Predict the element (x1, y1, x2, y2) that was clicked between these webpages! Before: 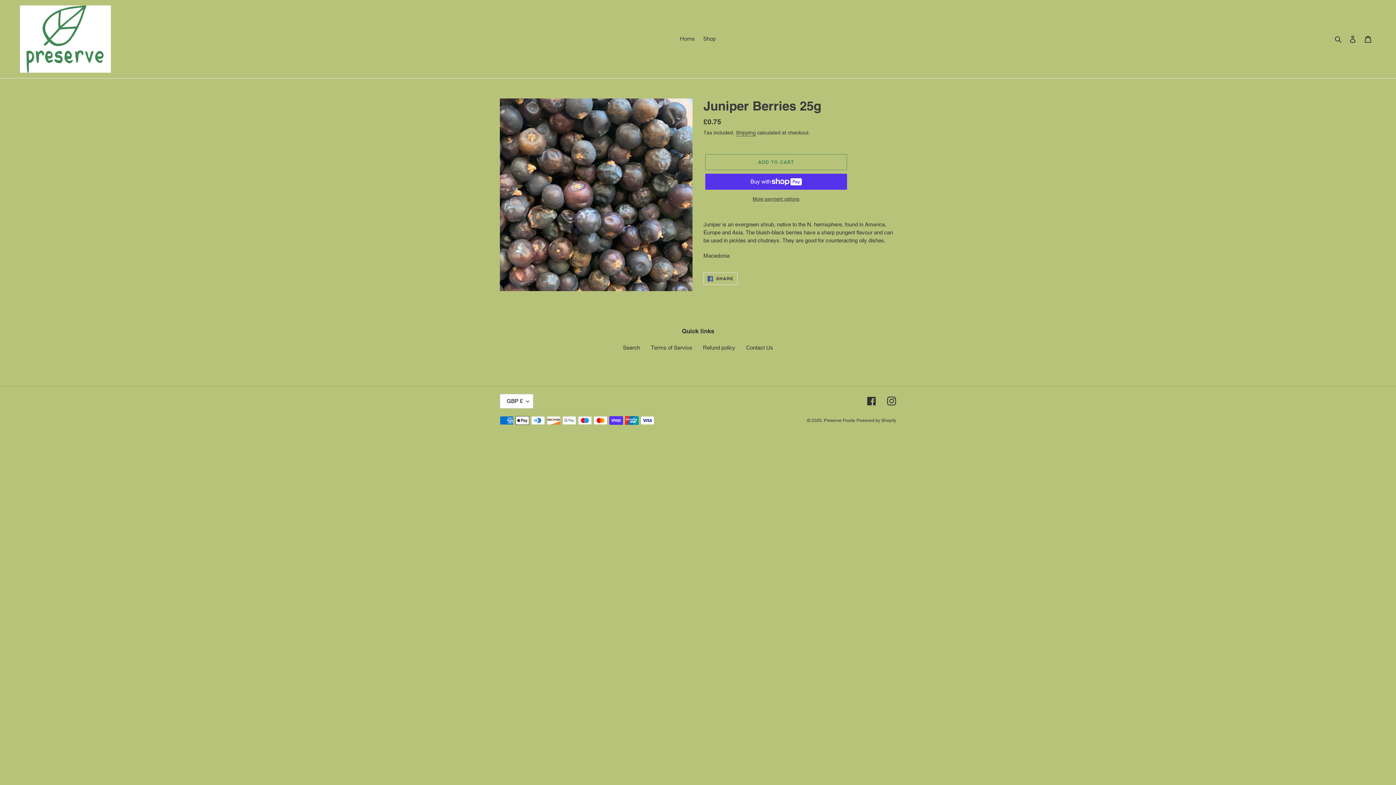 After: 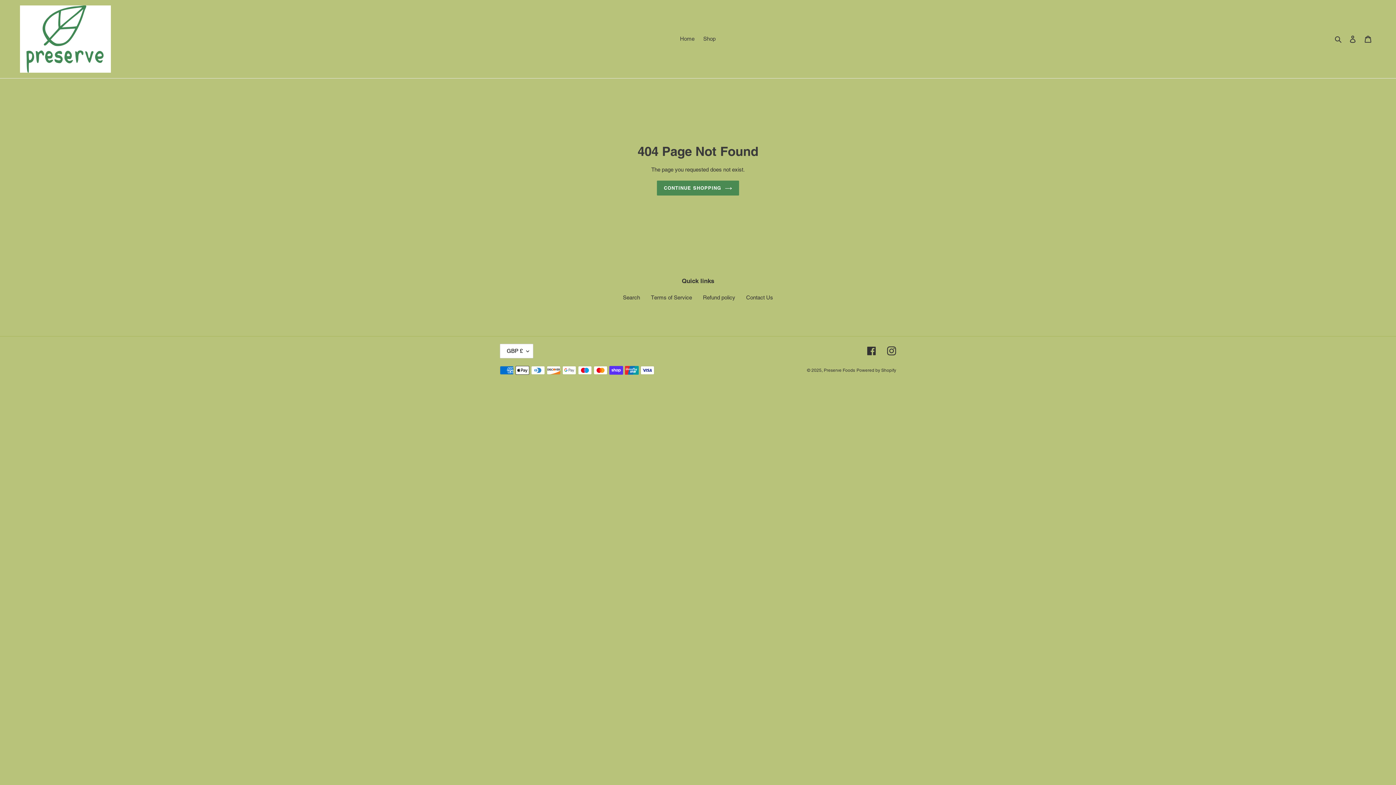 Action: label: Facebook bbox: (867, 396, 876, 405)